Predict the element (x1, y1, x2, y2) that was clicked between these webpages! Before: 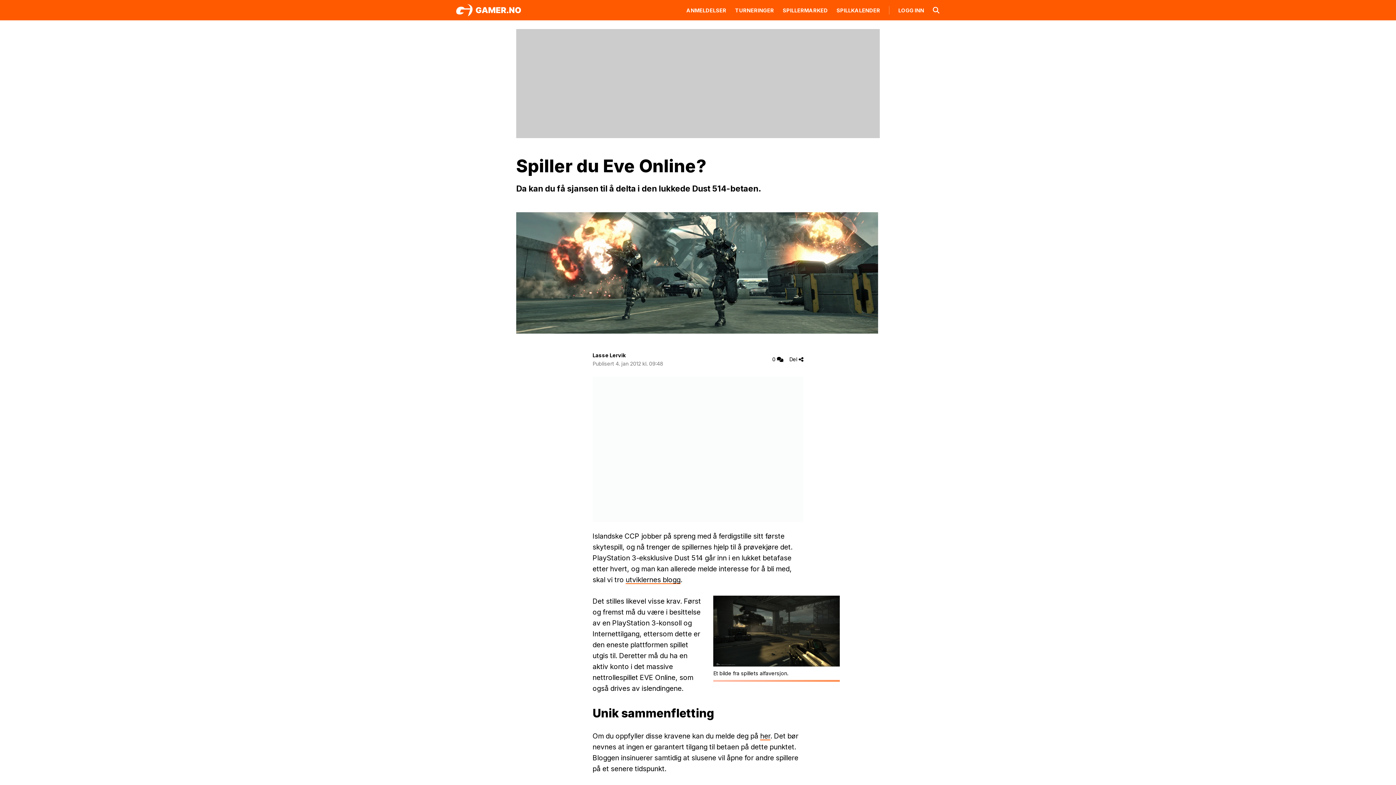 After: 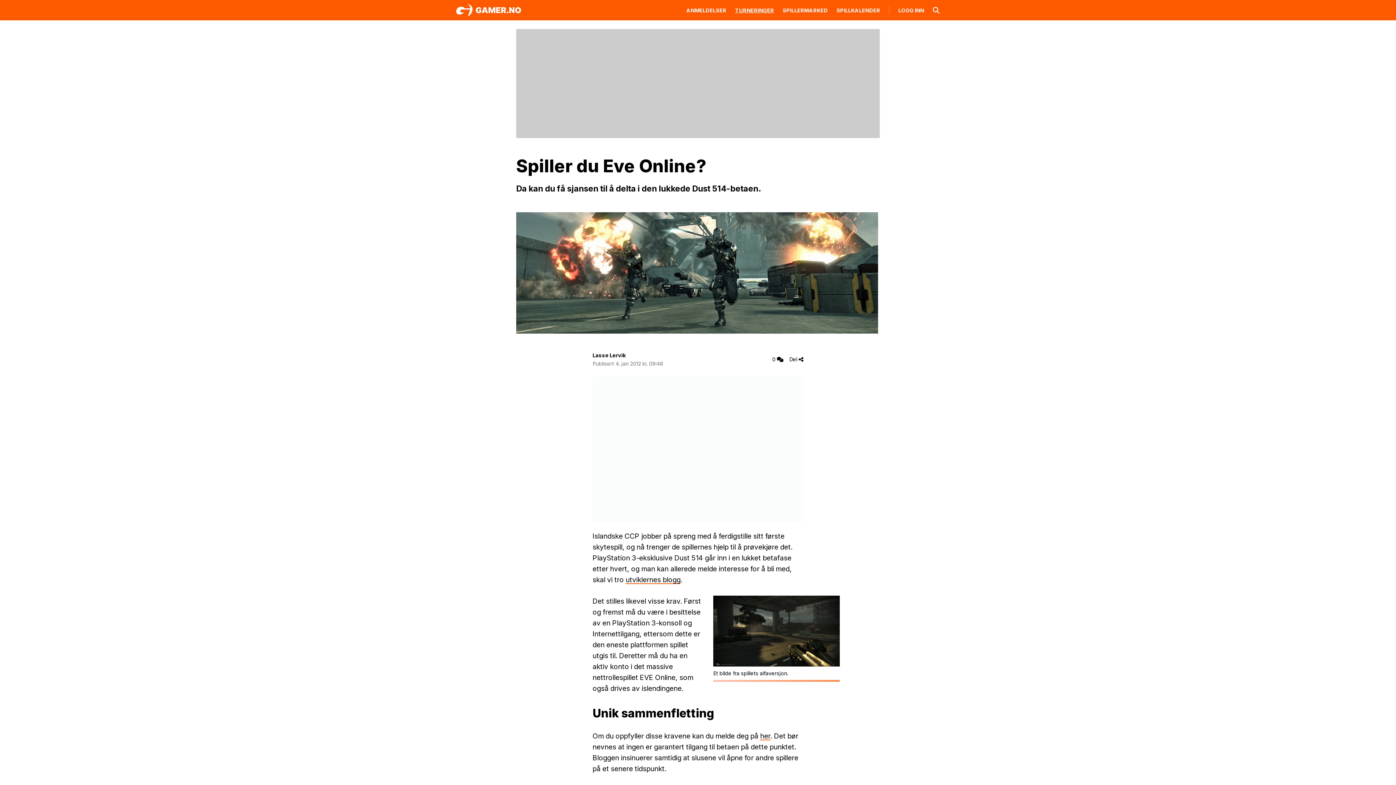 Action: bbox: (735, 7, 774, 13) label: TURNERINGER